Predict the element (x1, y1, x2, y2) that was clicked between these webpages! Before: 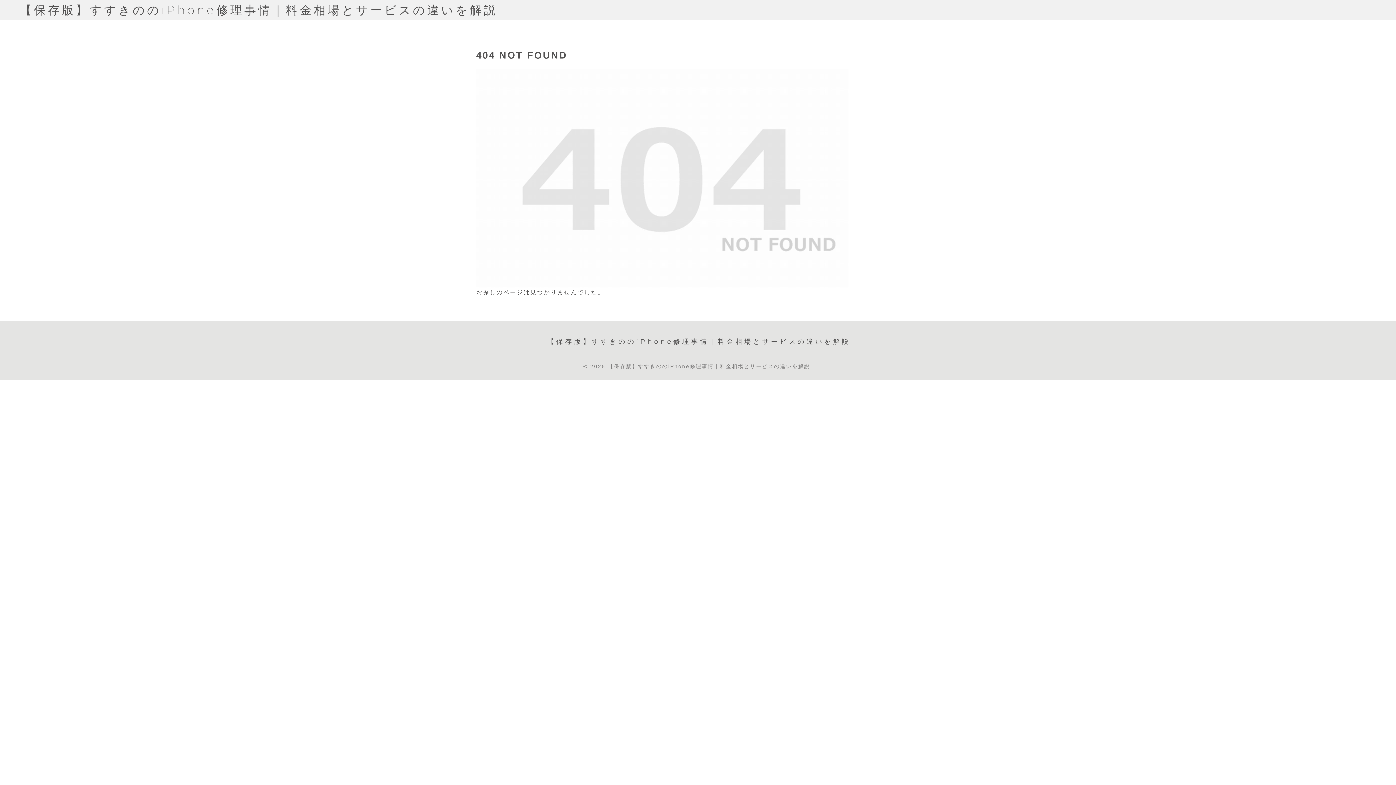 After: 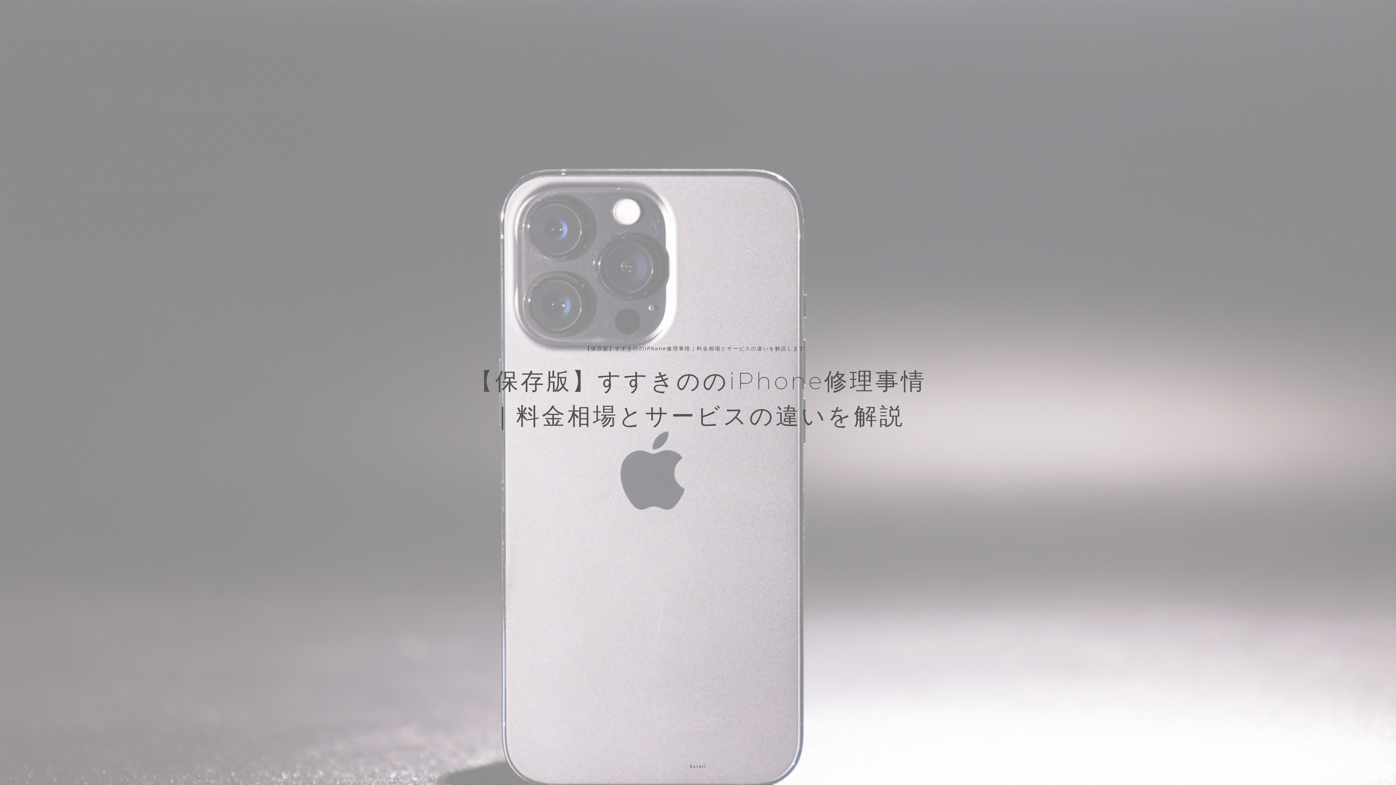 Action: label: 【保存版】すすきののiPhone修理事情｜料金相場とサービスの違いを解説 bbox: (19, 0, 497, 20)